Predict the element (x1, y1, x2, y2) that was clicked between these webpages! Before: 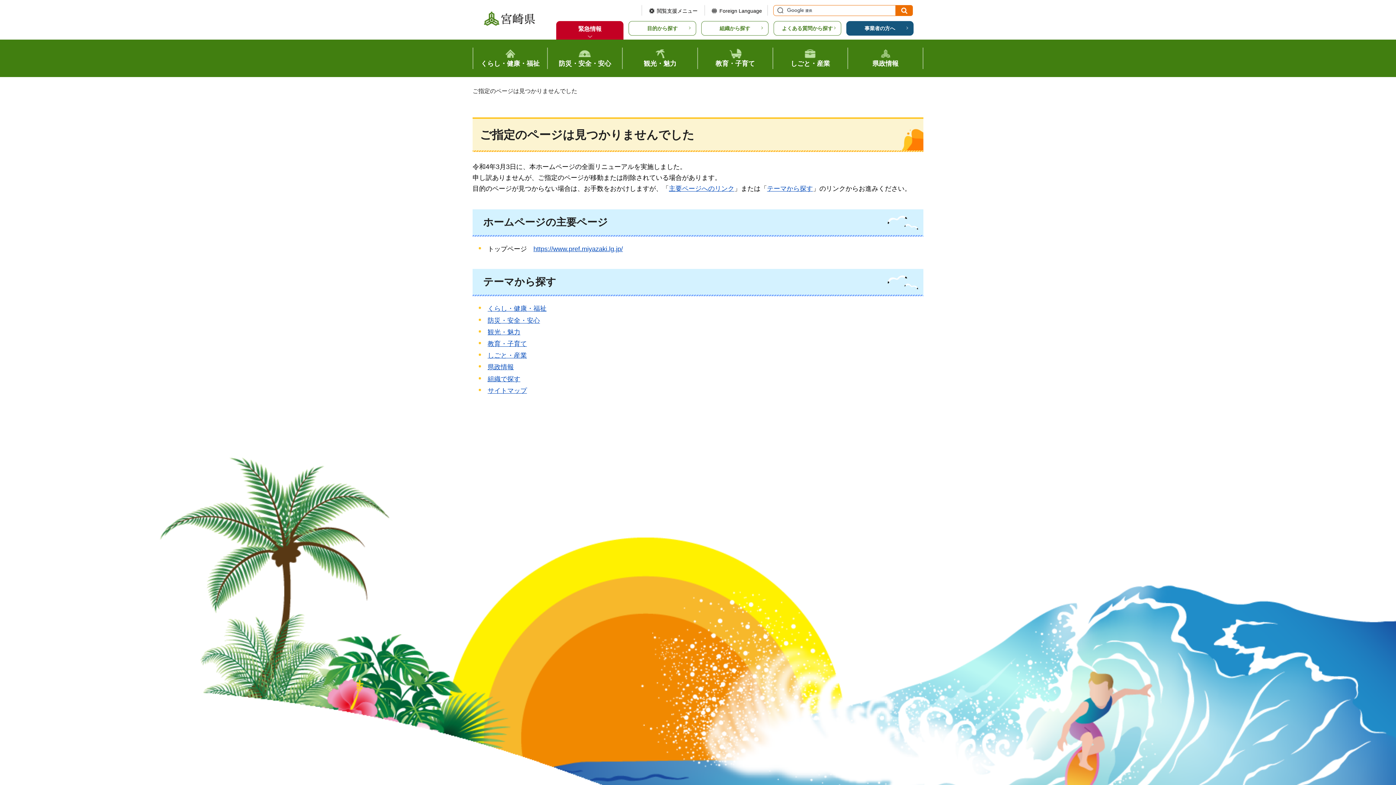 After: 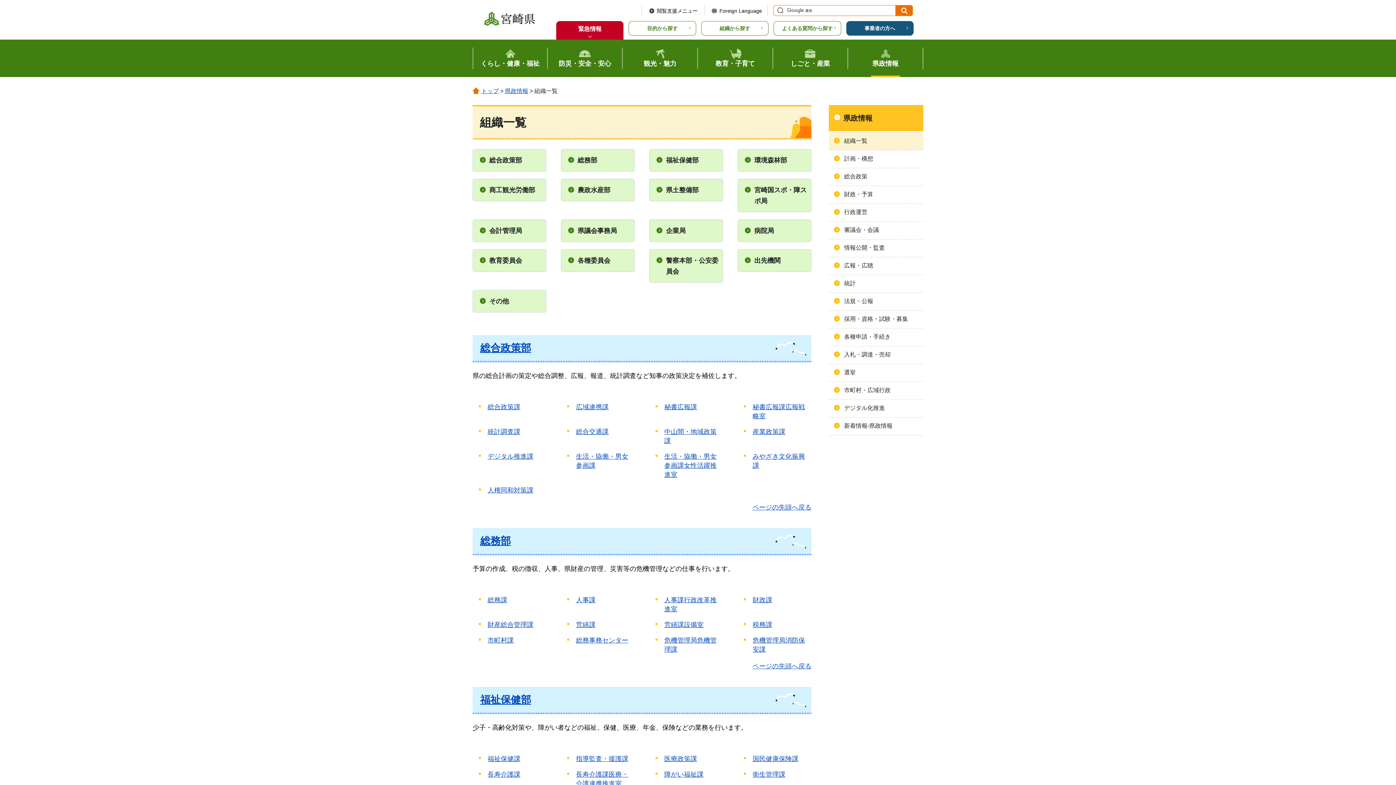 Action: label: 組織から探す bbox: (701, 21, 768, 35)